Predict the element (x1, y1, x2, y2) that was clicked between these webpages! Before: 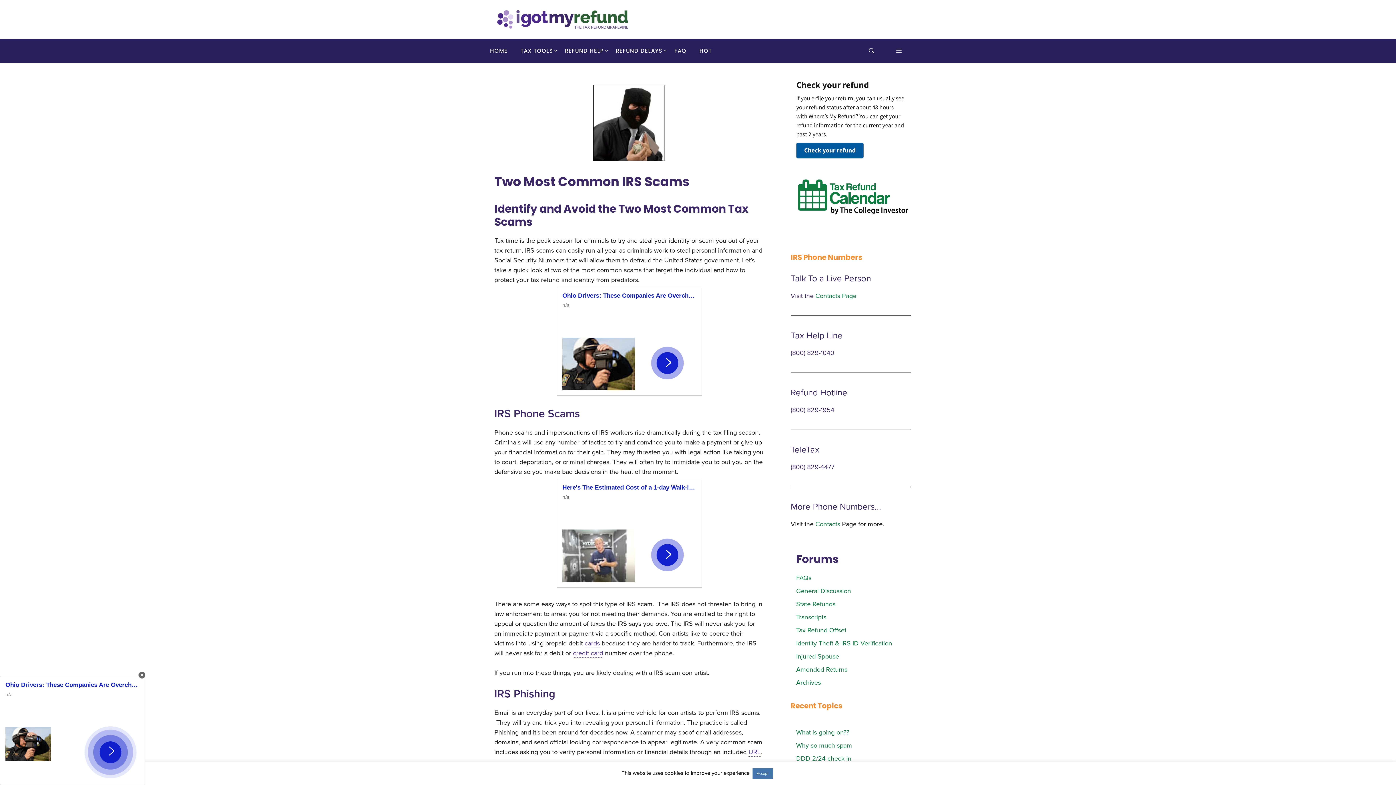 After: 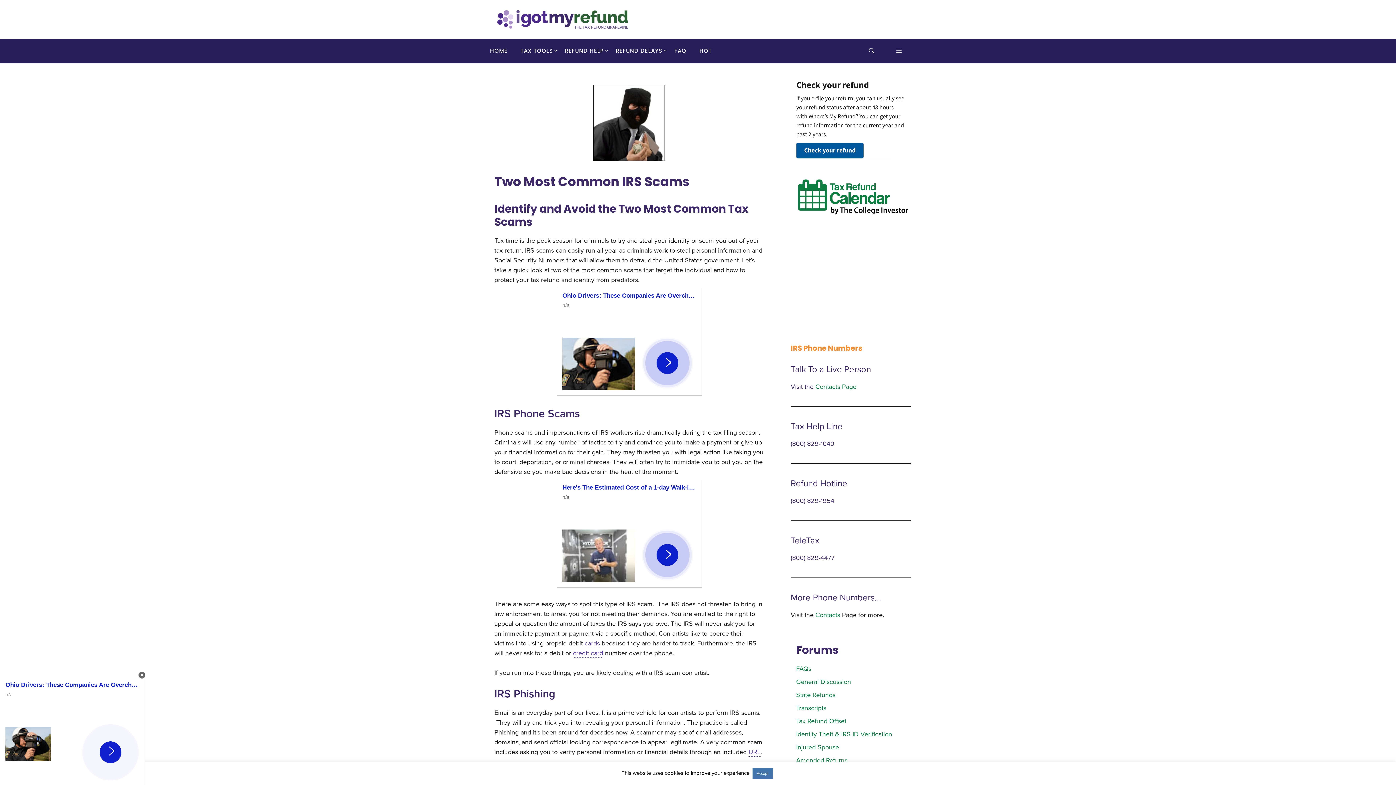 Action: bbox: (790, 112, 910, 120)